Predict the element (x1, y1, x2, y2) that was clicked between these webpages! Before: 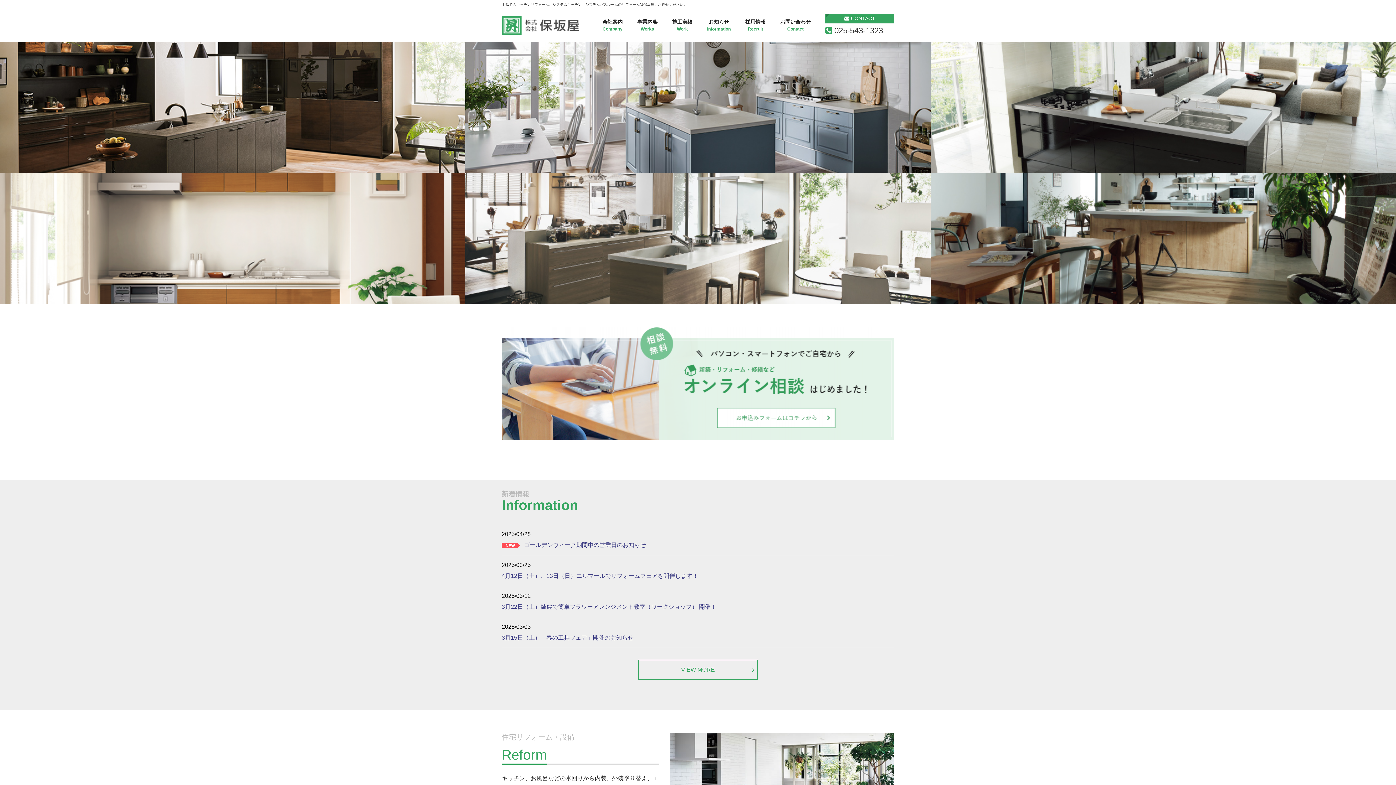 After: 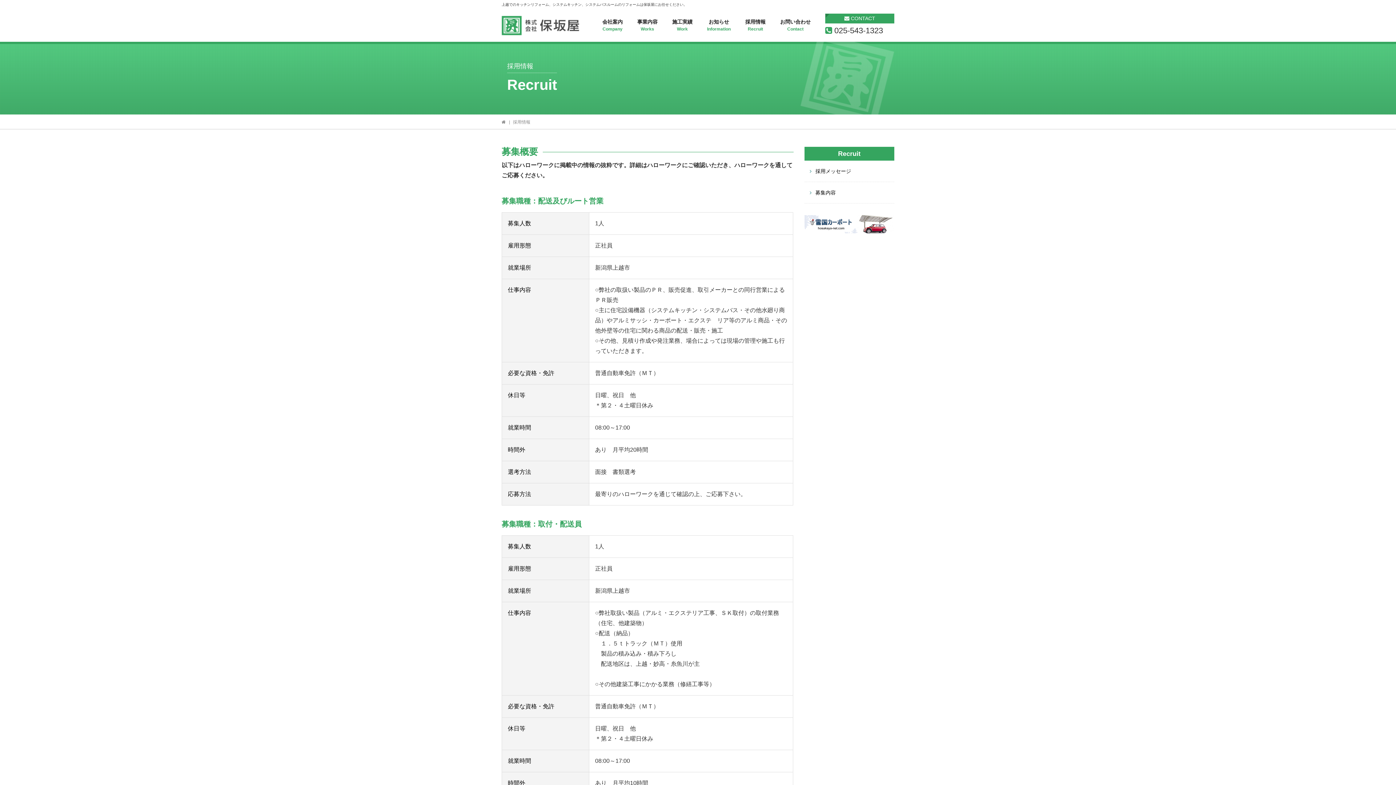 Action: bbox: (738, 9, 773, 41) label: 採用情報
Recruit